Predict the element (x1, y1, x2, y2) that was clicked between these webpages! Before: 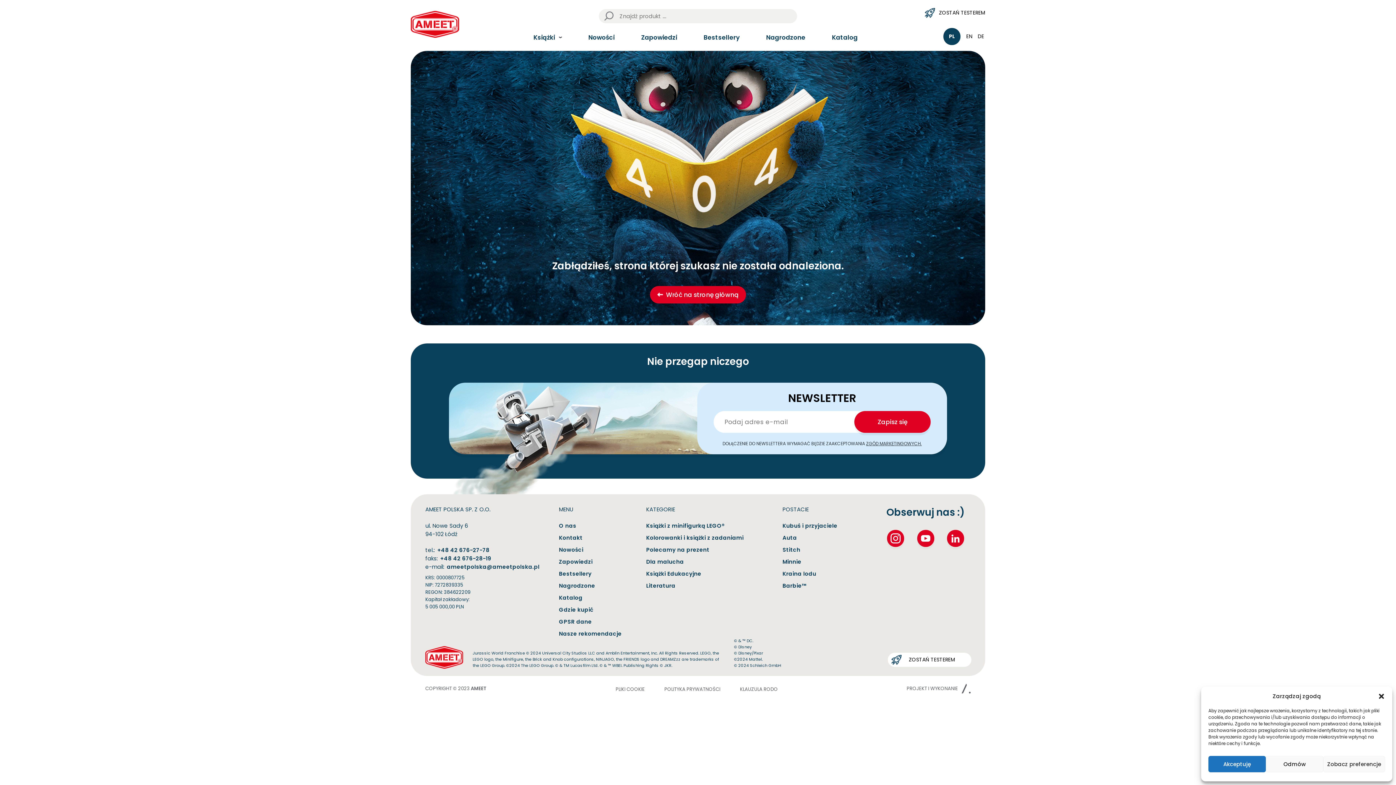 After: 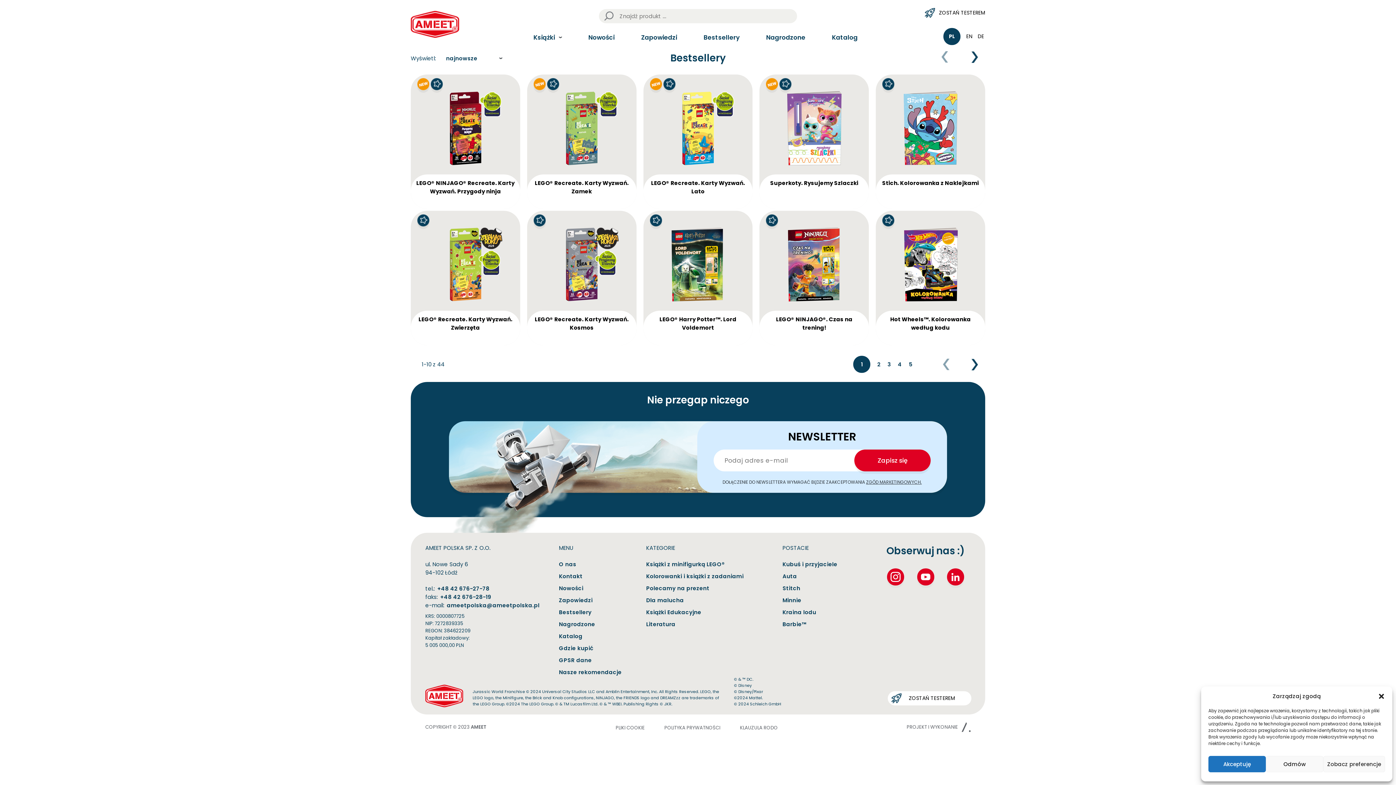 Action: bbox: (559, 569, 635, 578) label: Bestsellery